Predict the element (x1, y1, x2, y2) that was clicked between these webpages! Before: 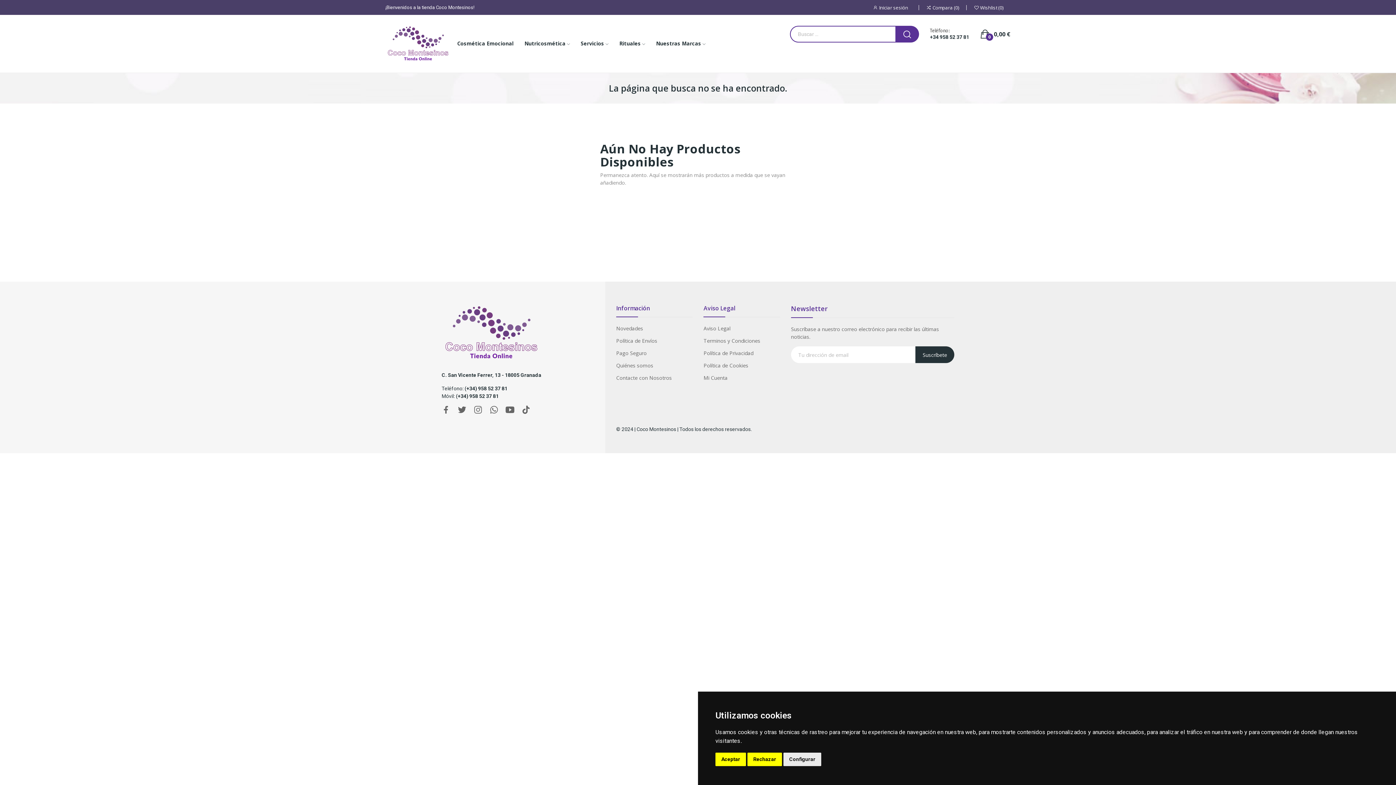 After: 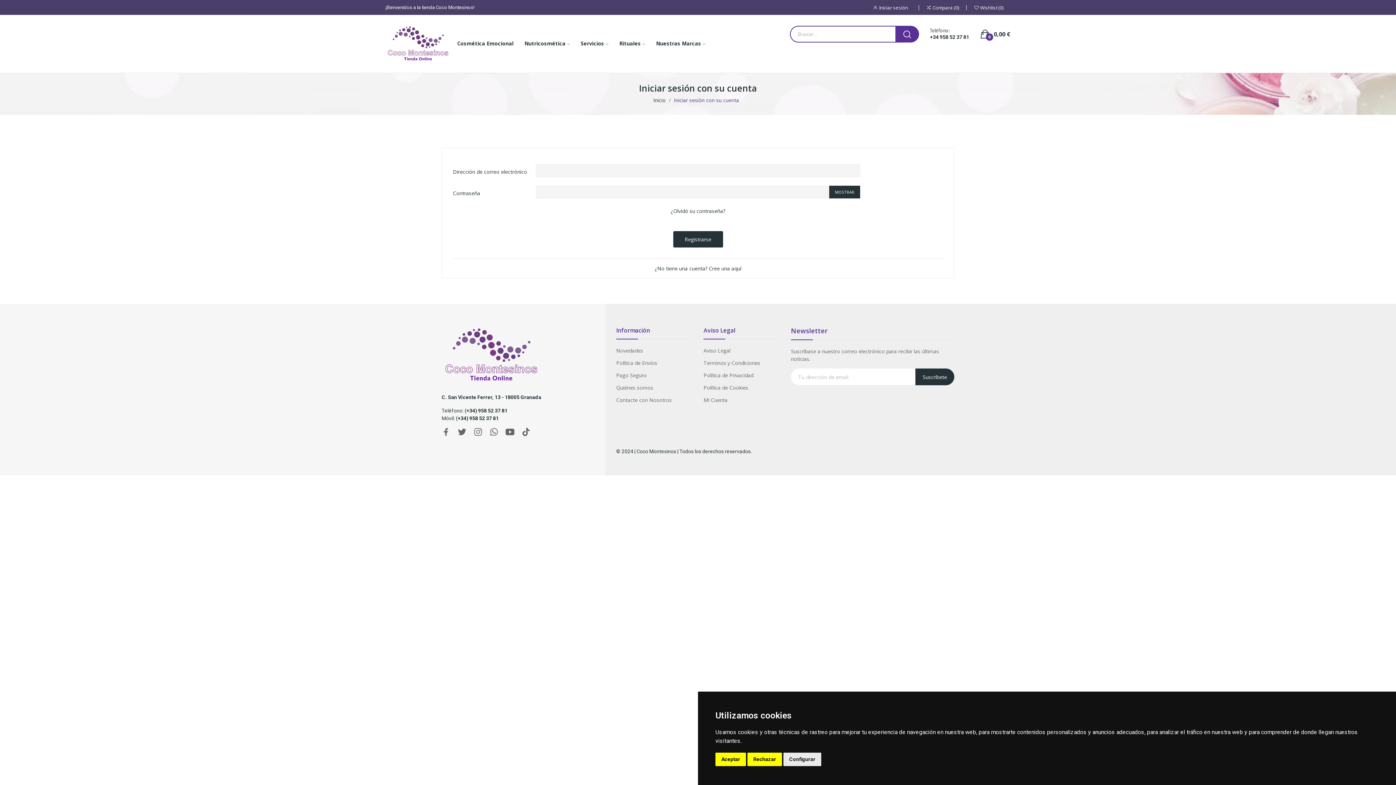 Action: label:  Wishlist 0 bbox: (966, 5, 1010, 10)